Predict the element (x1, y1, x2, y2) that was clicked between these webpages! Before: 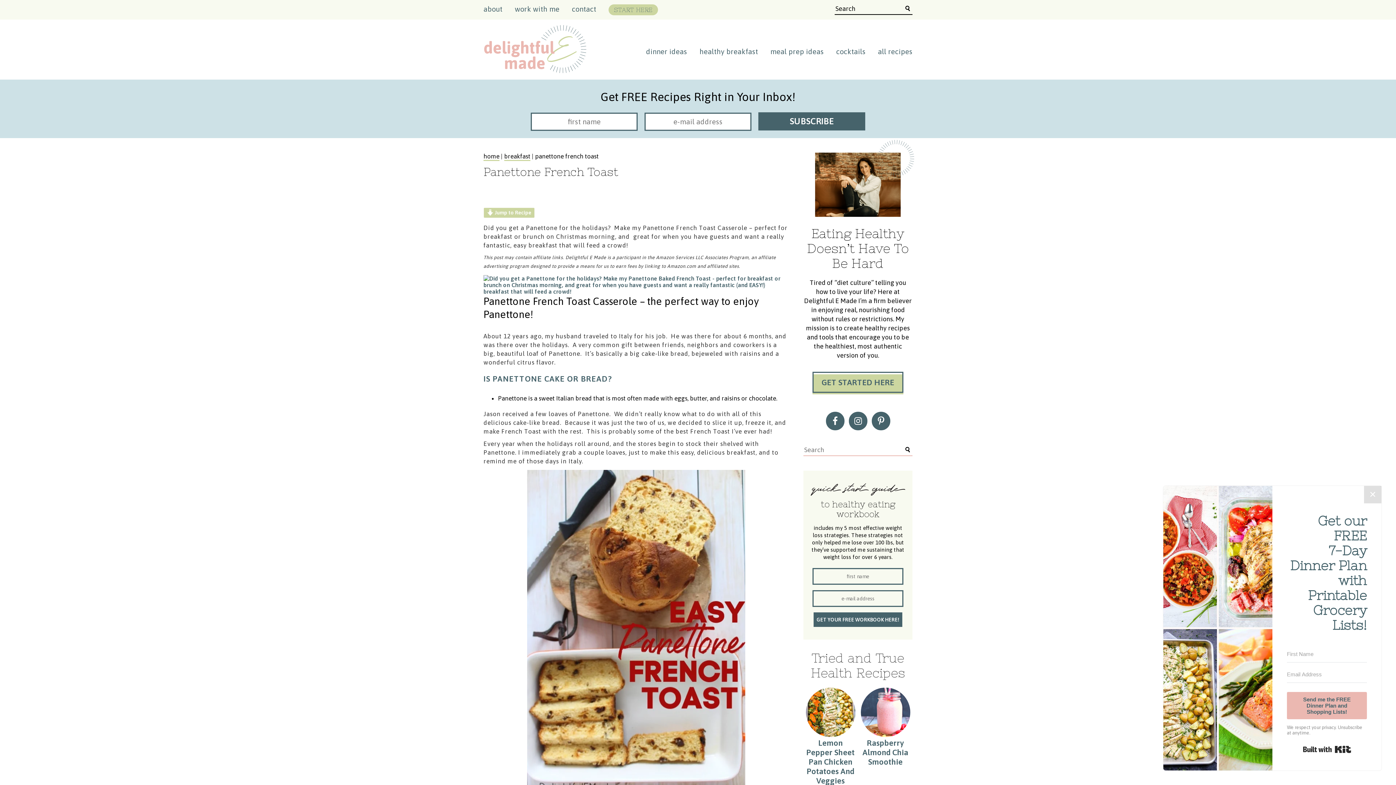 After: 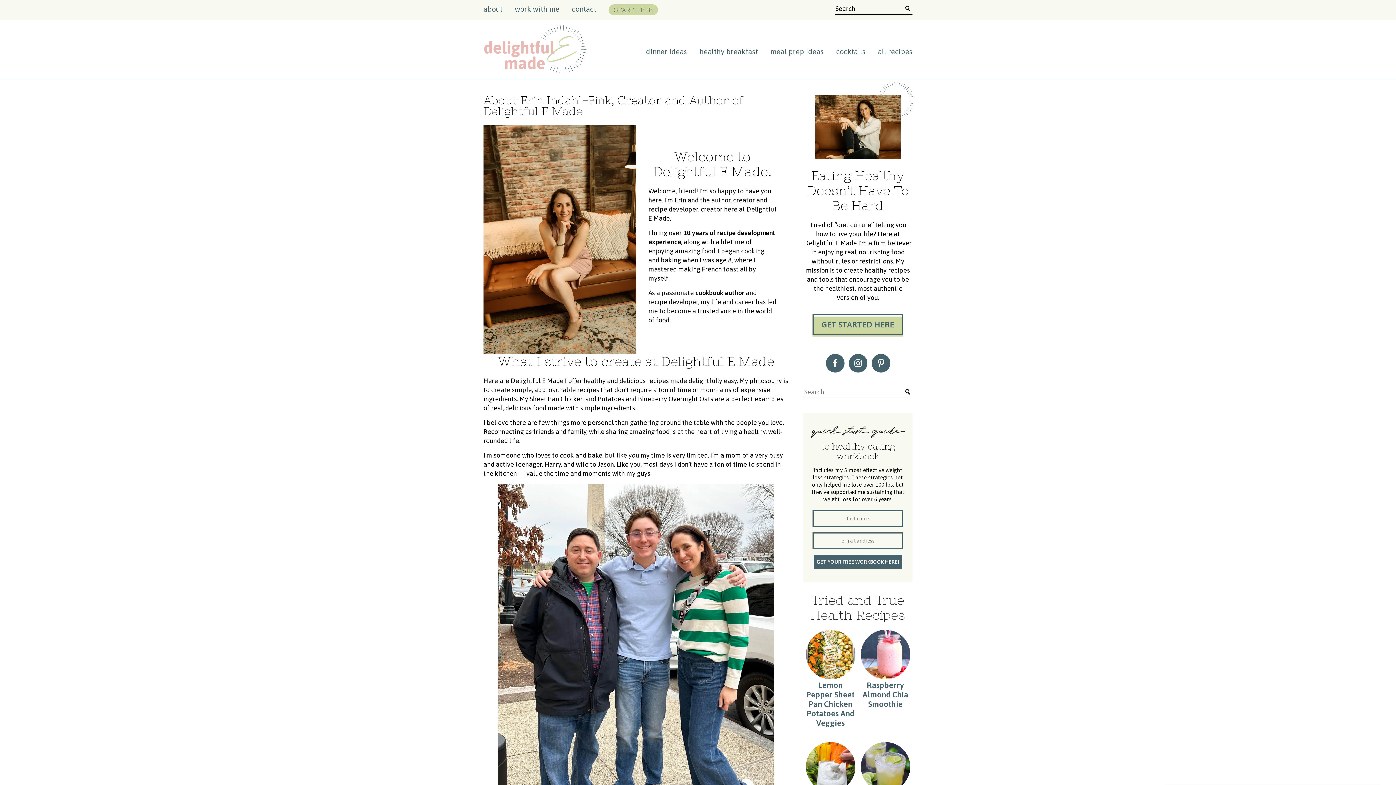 Action: bbox: (483, 4, 502, 13) label: about